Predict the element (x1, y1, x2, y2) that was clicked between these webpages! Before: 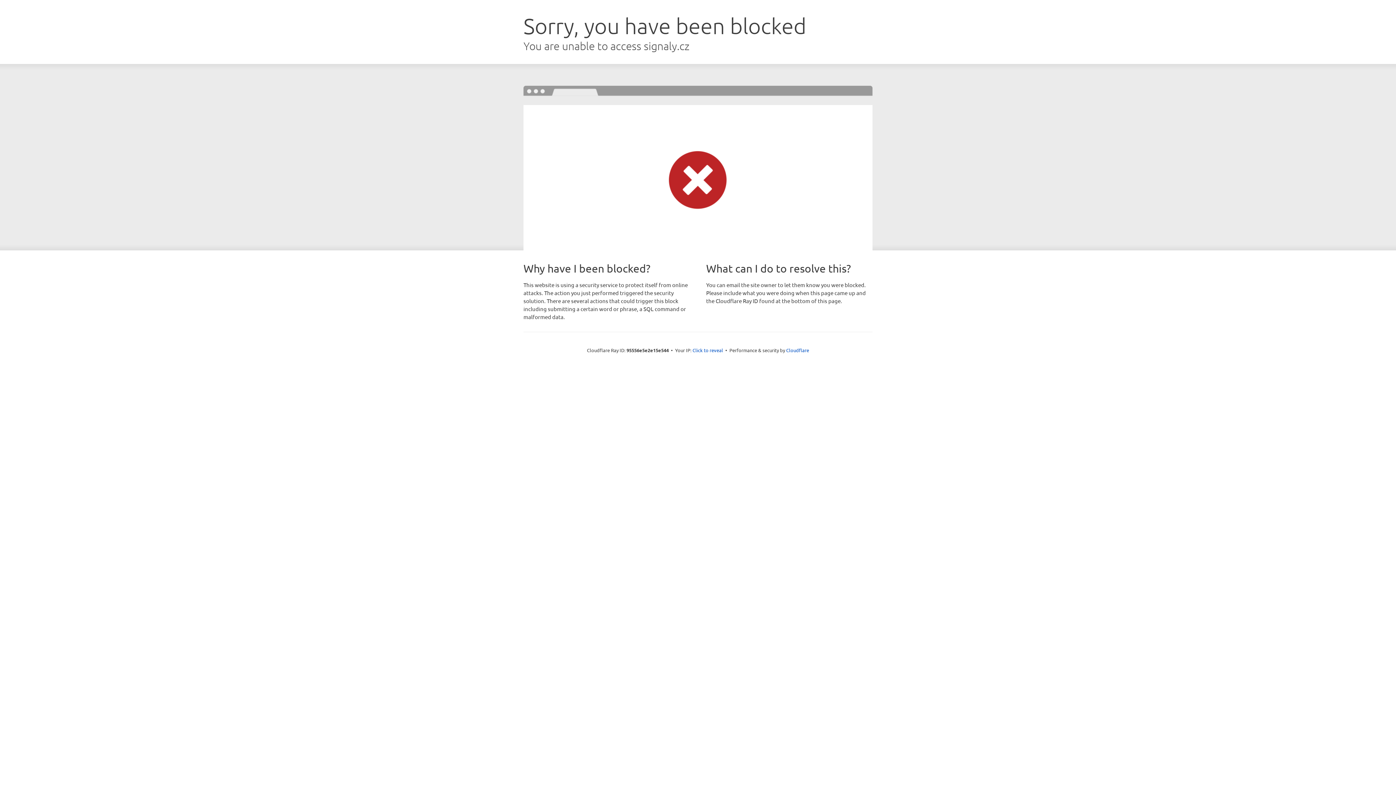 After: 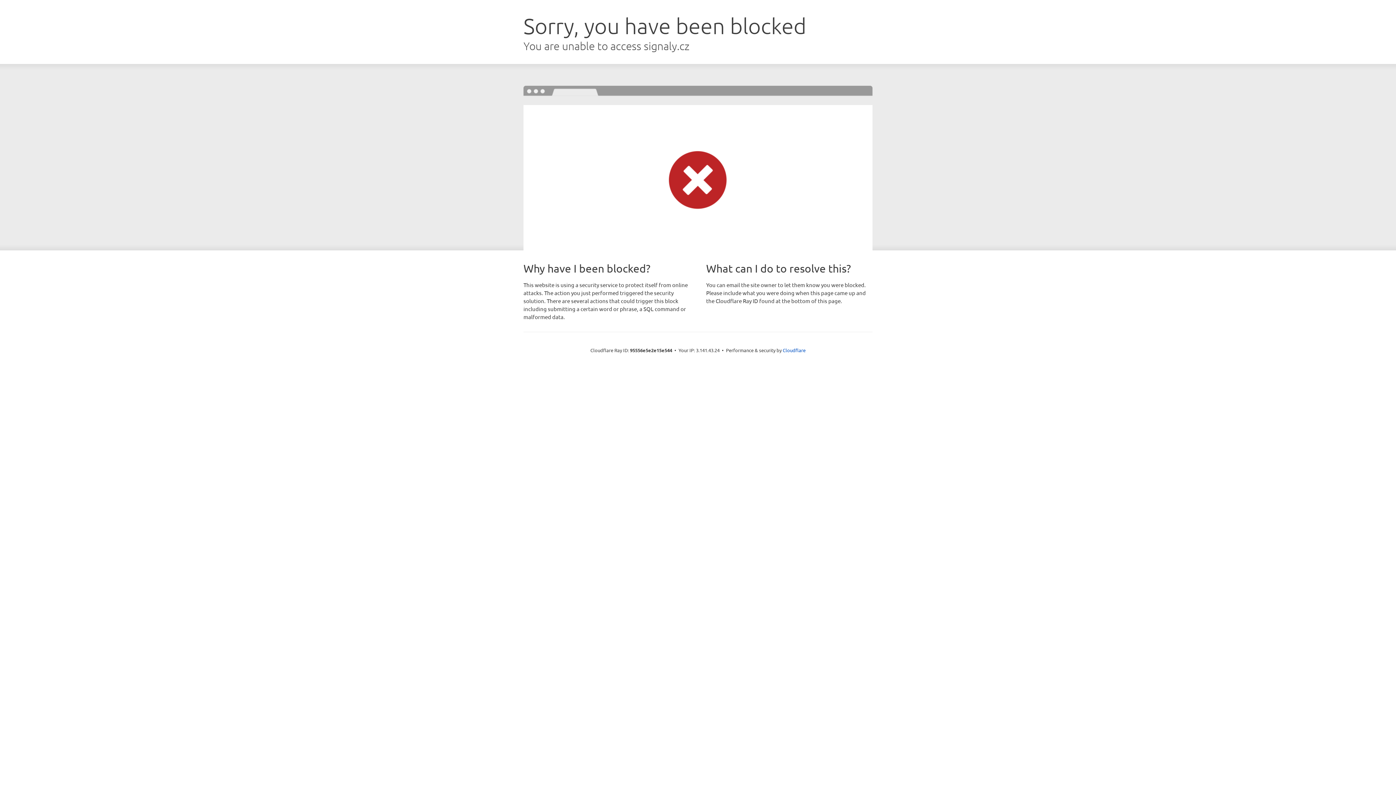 Action: label: Click to reveal bbox: (692, 346, 723, 353)